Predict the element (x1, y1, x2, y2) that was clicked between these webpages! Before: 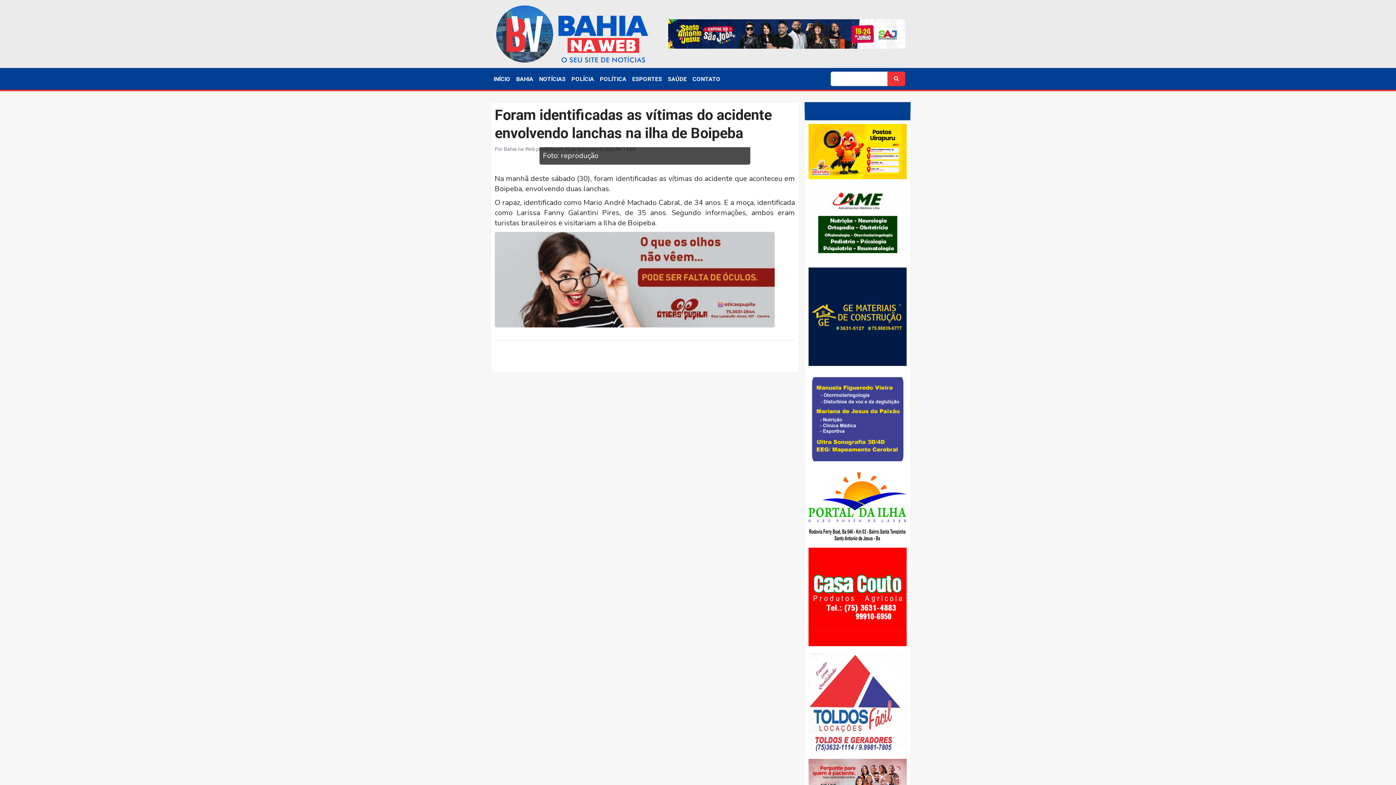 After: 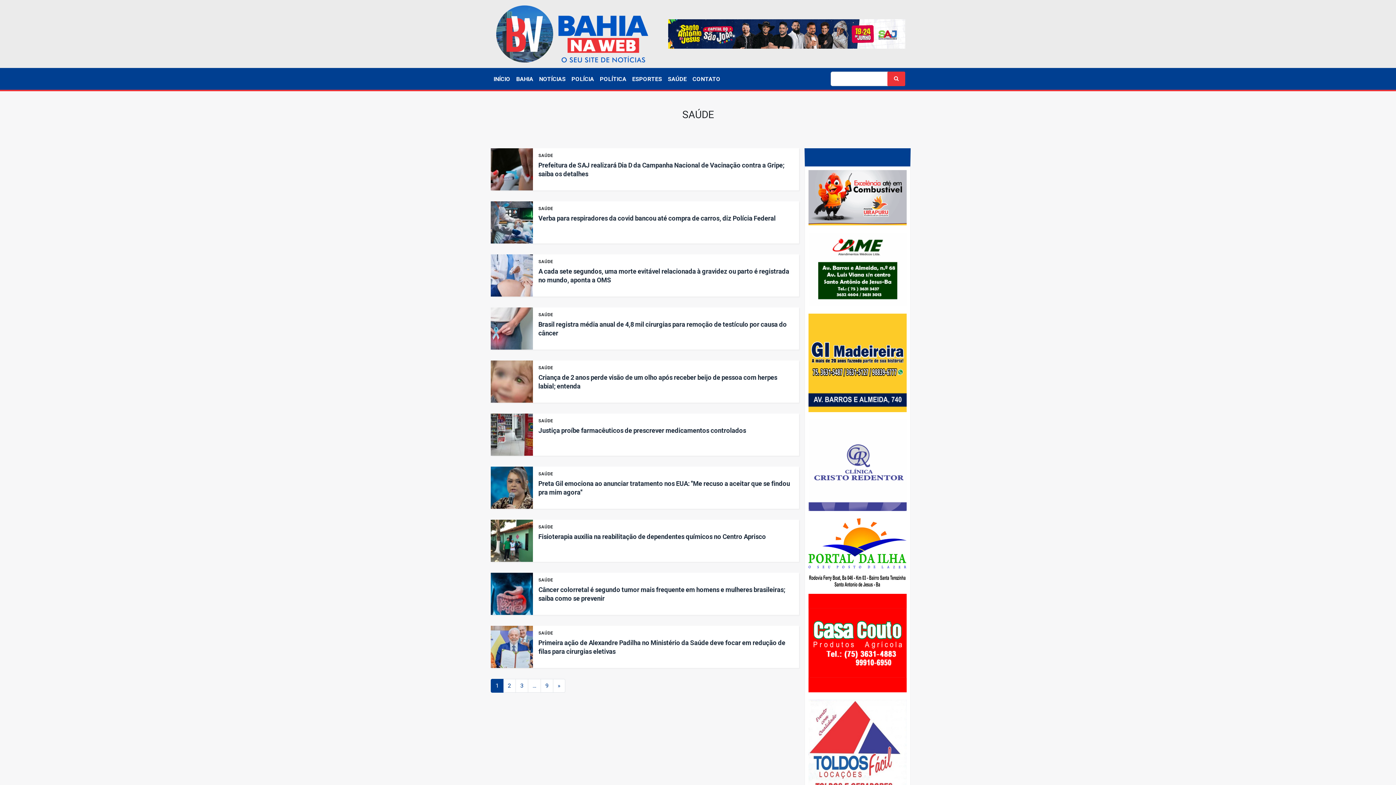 Action: label: SAÚDE bbox: (665, 71, 689, 87)